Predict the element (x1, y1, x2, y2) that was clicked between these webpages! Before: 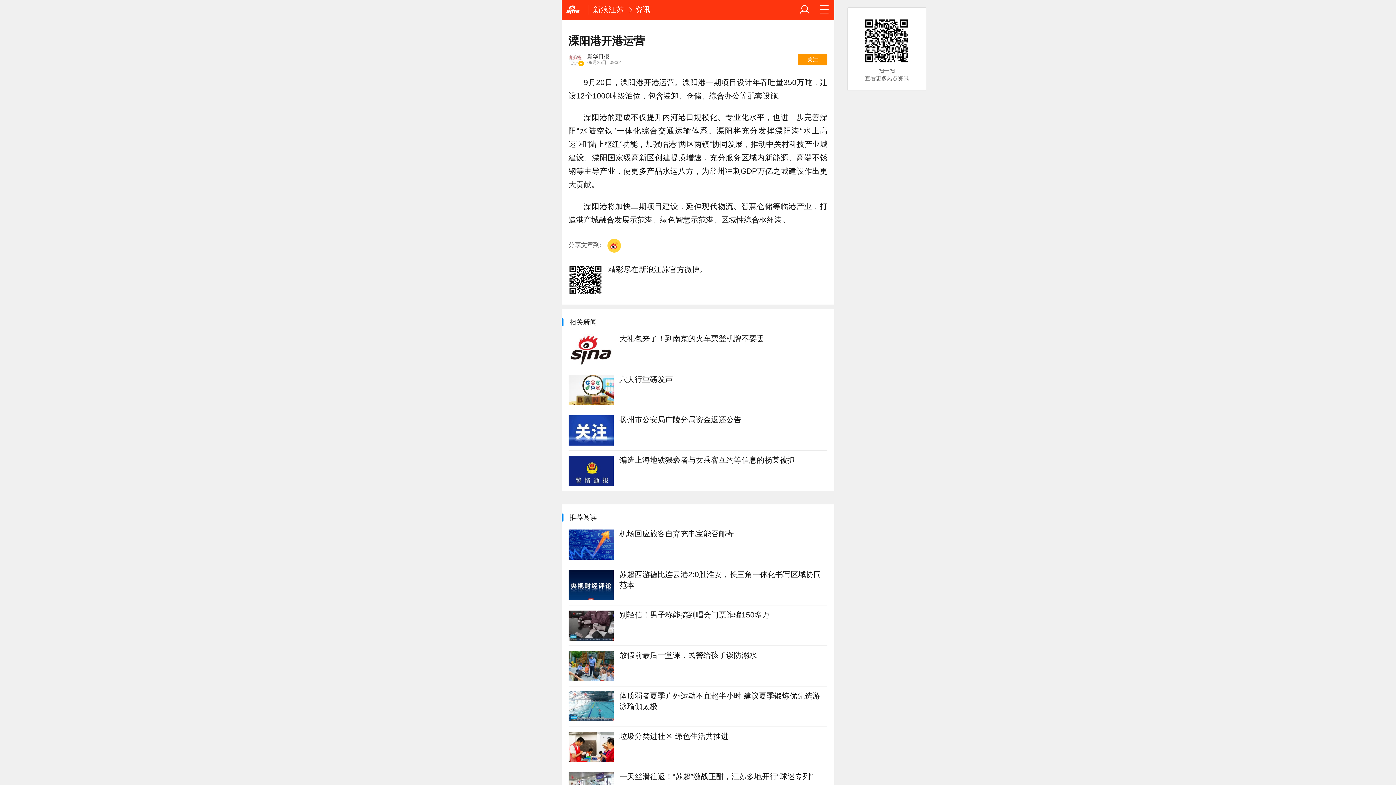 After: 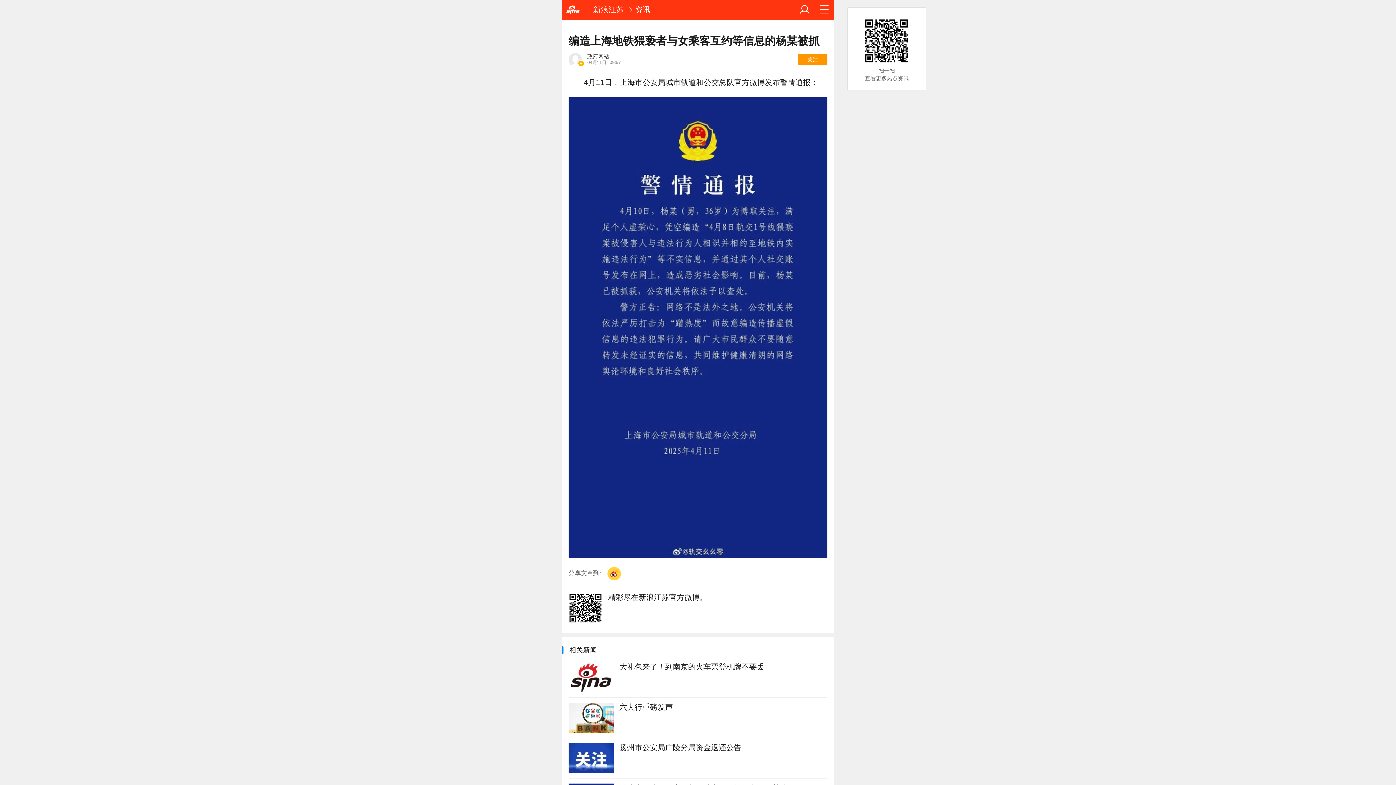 Action: label: 编造上海地铁猥亵者与女乘客互约等信息的杨某被抓 bbox: (568, 451, 827, 491)